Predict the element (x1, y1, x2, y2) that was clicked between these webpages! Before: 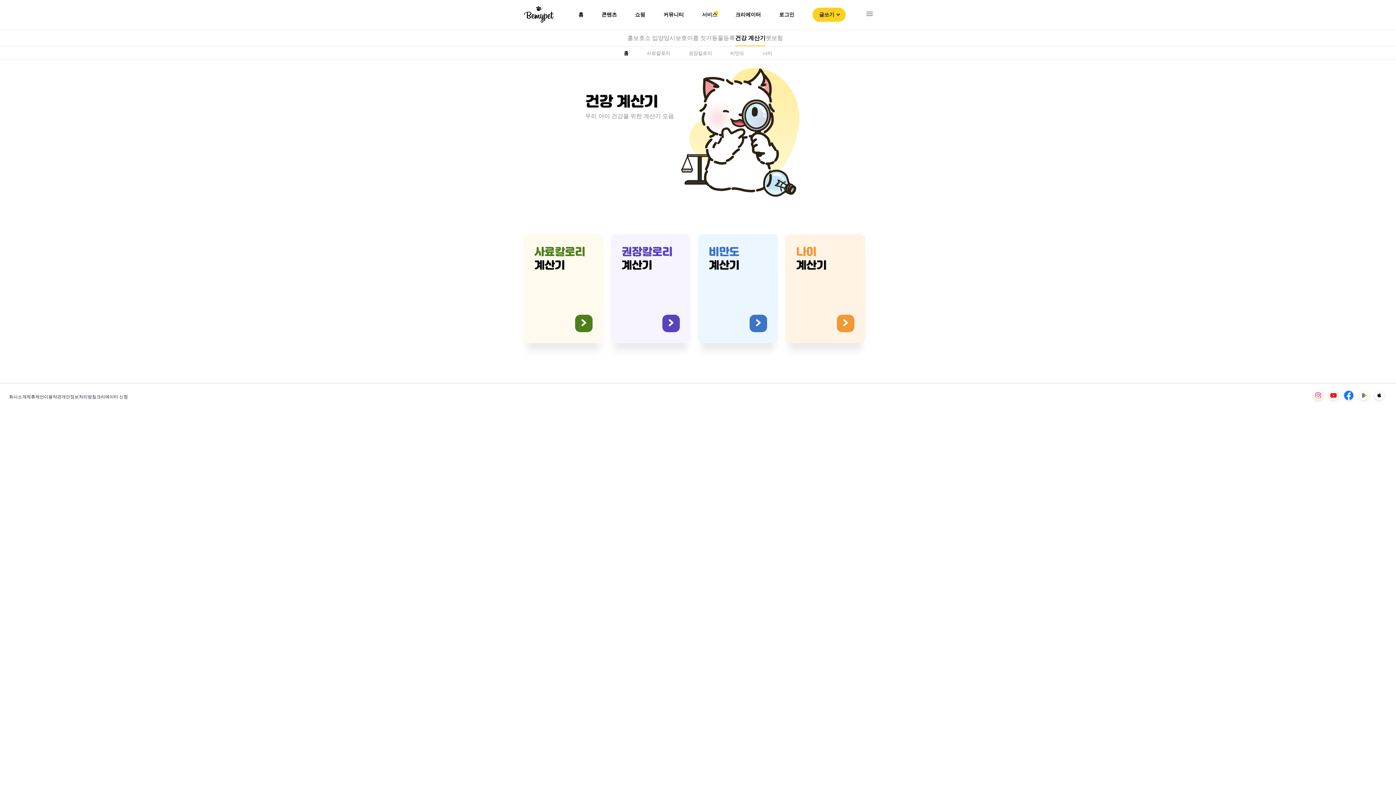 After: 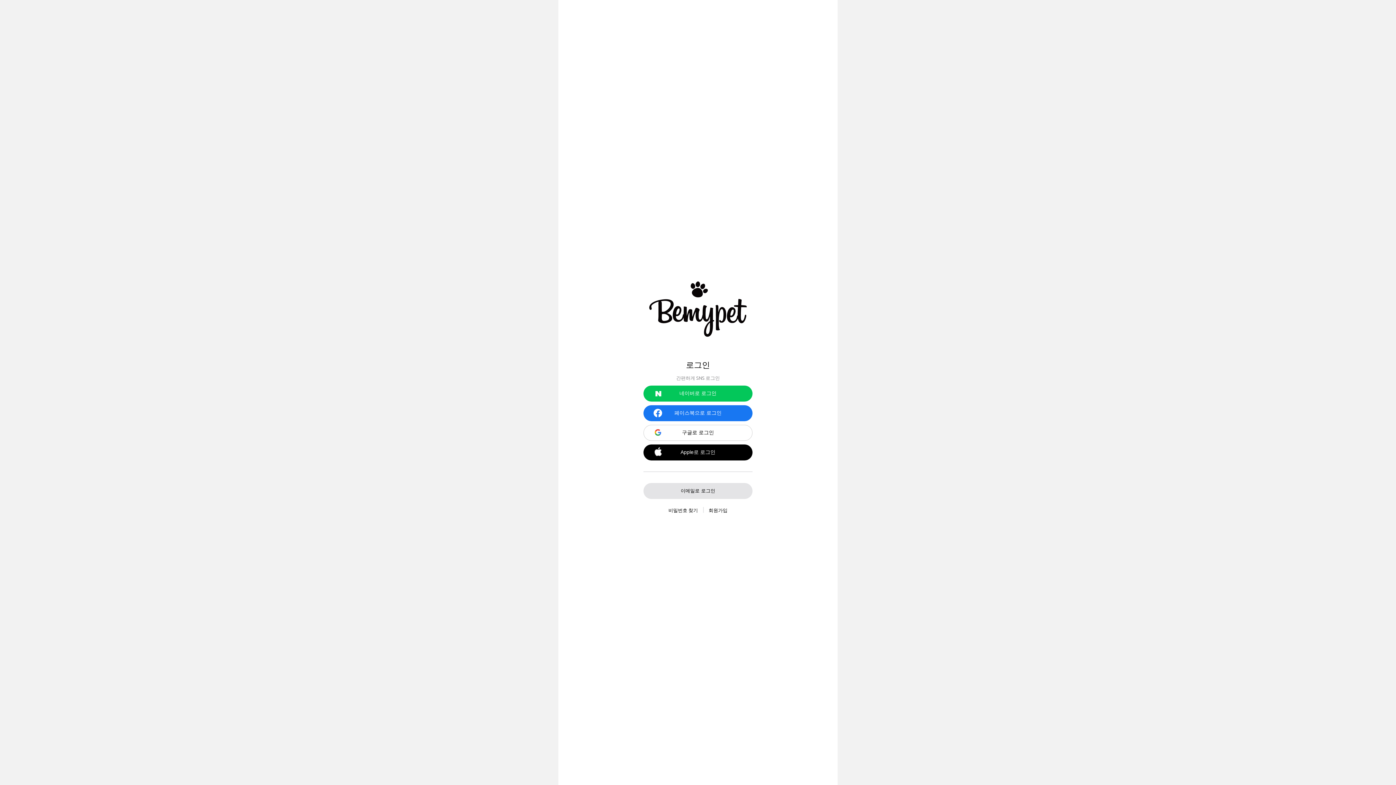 Action: bbox: (779, 11, 794, 17) label: 로그인